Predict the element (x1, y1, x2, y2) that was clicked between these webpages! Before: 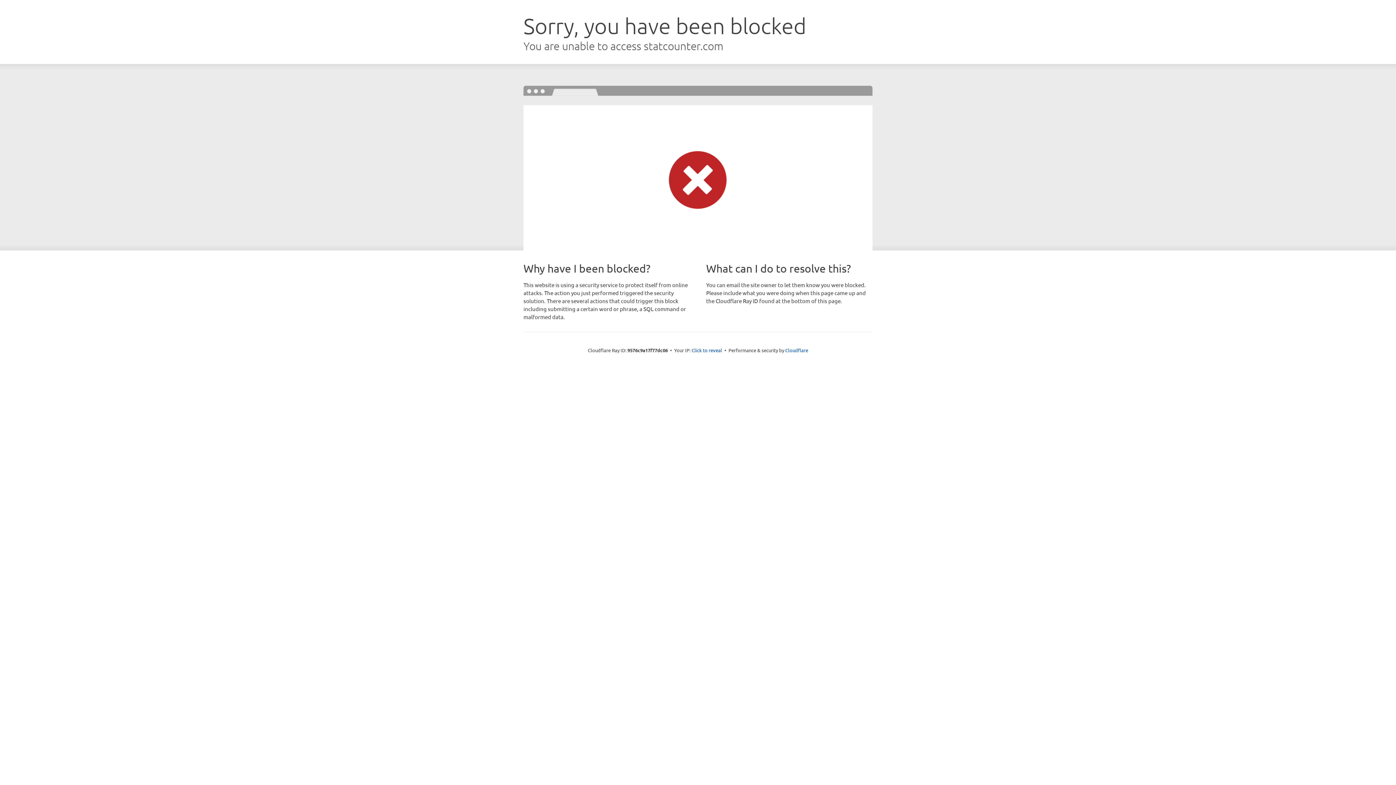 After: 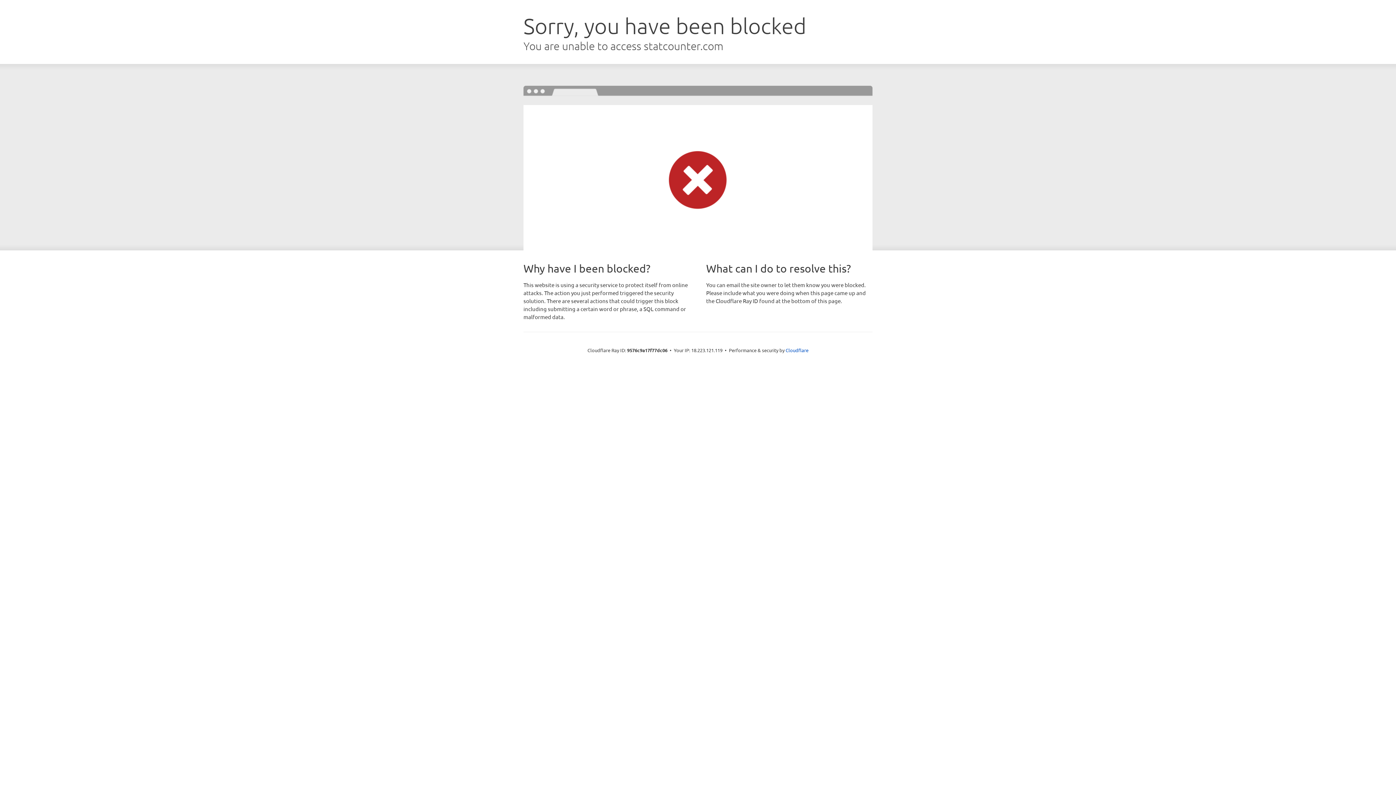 Action: bbox: (691, 346, 722, 353) label: Click to reveal